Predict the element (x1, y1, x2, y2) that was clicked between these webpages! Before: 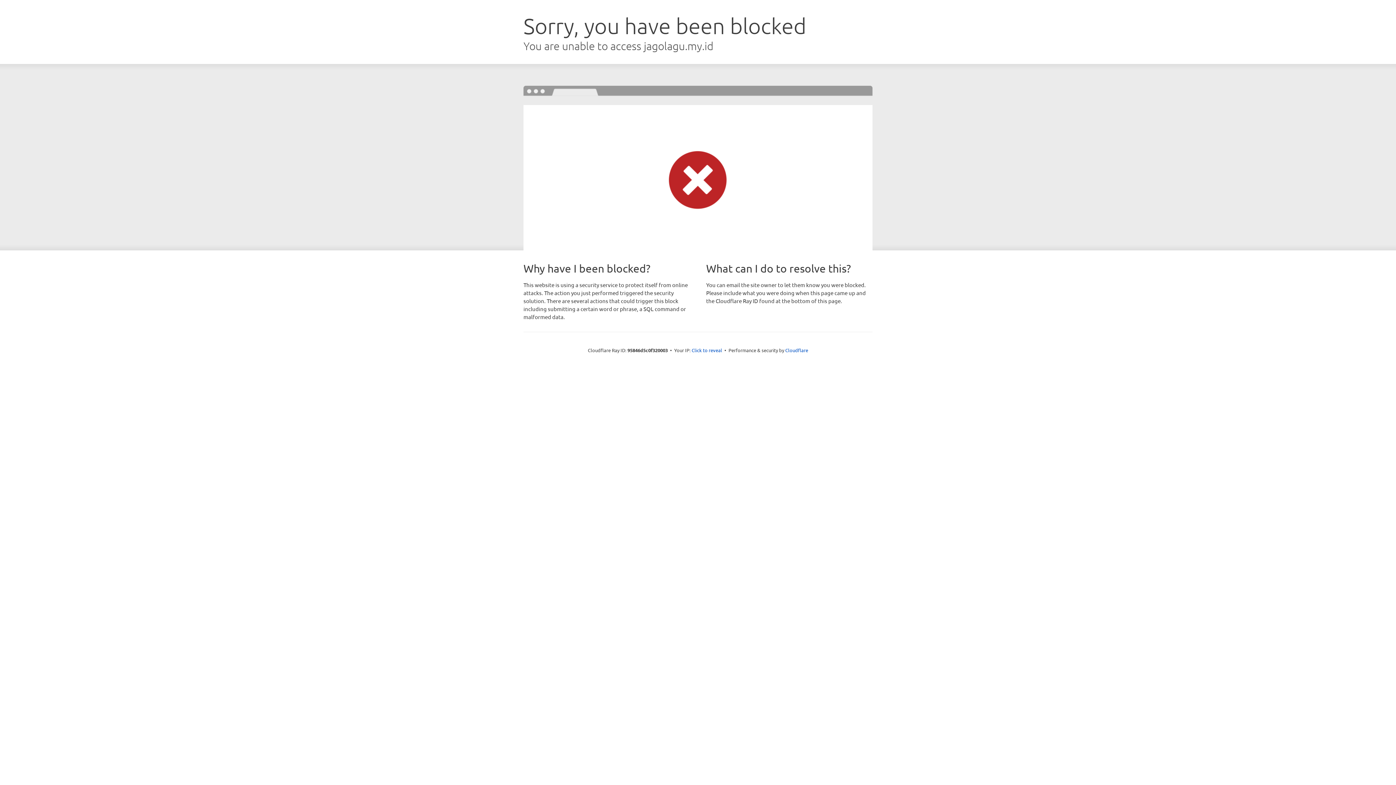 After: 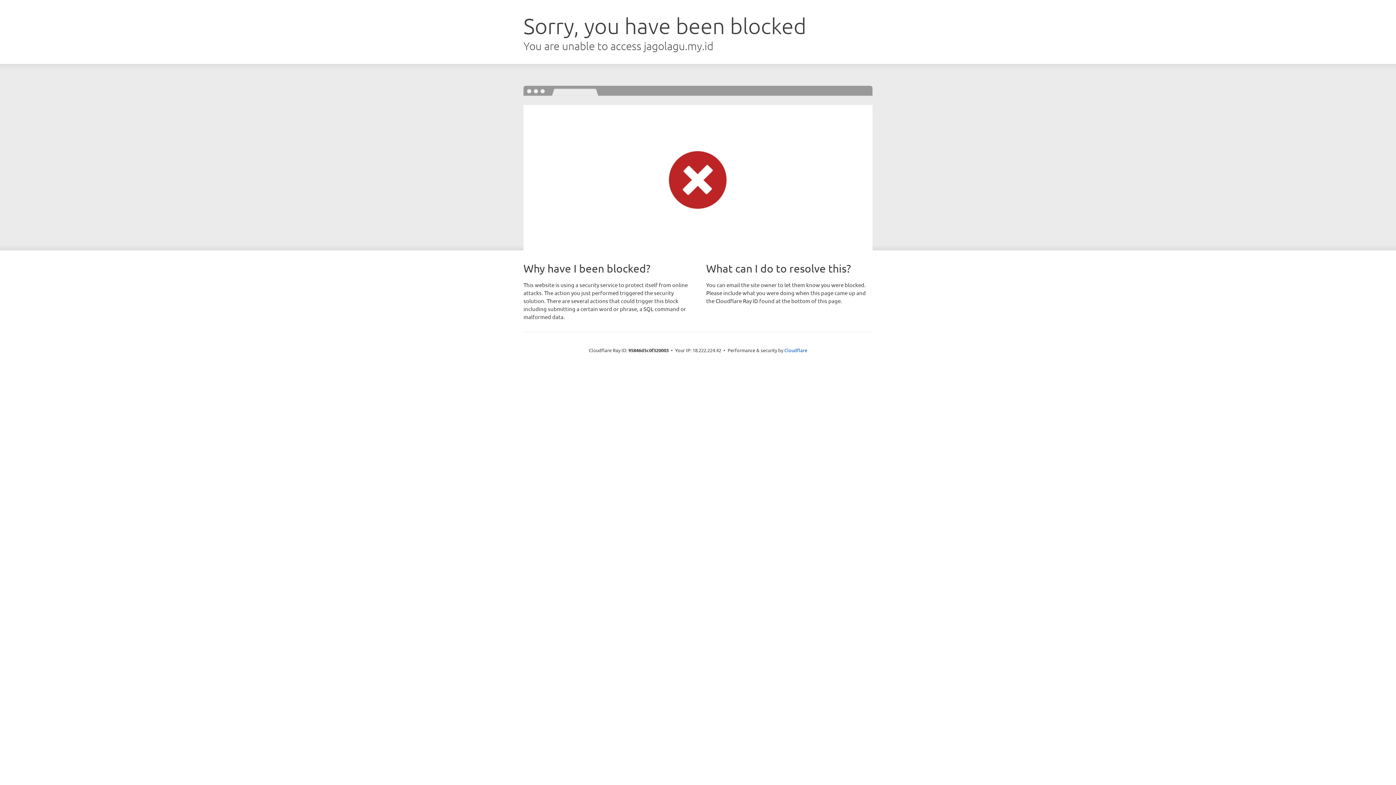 Action: label: Click to reveal bbox: (691, 346, 722, 353)